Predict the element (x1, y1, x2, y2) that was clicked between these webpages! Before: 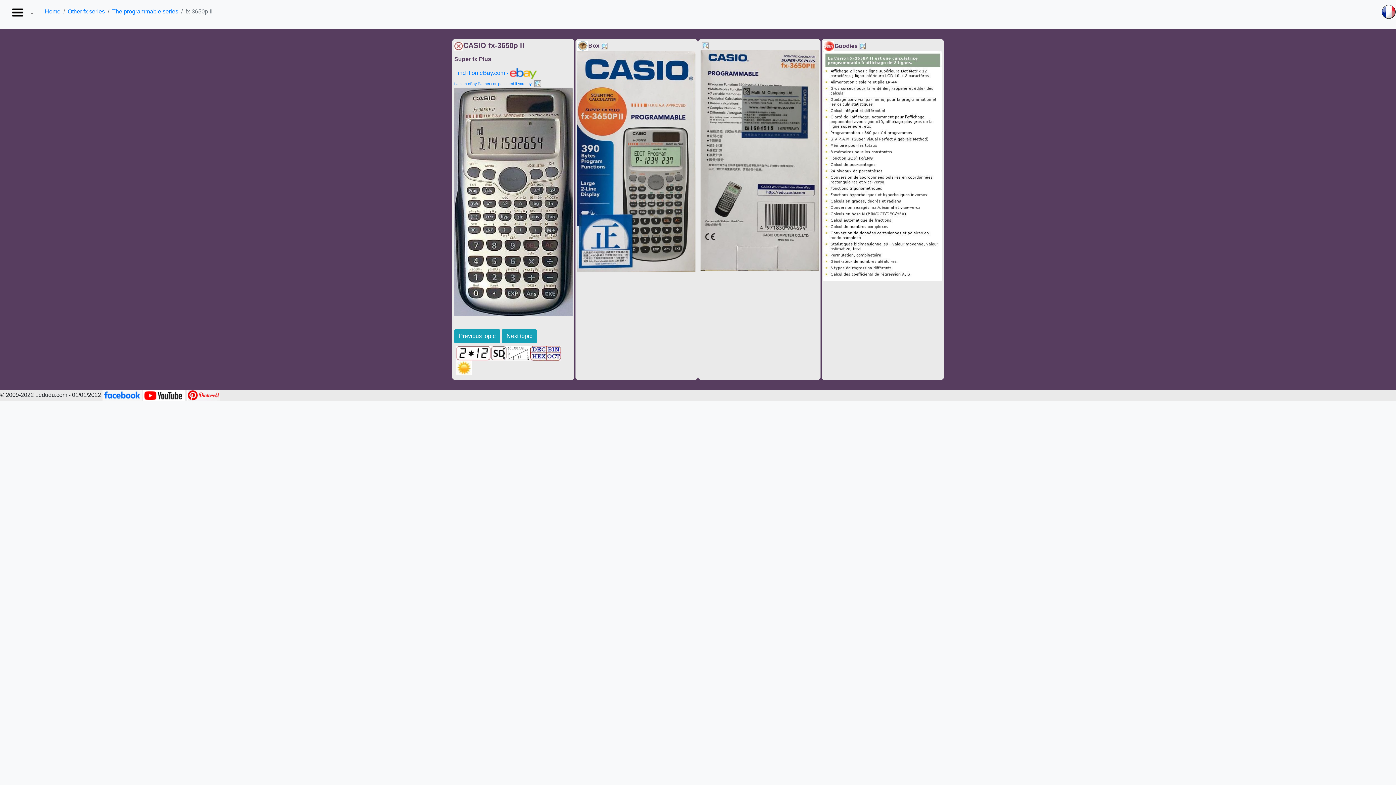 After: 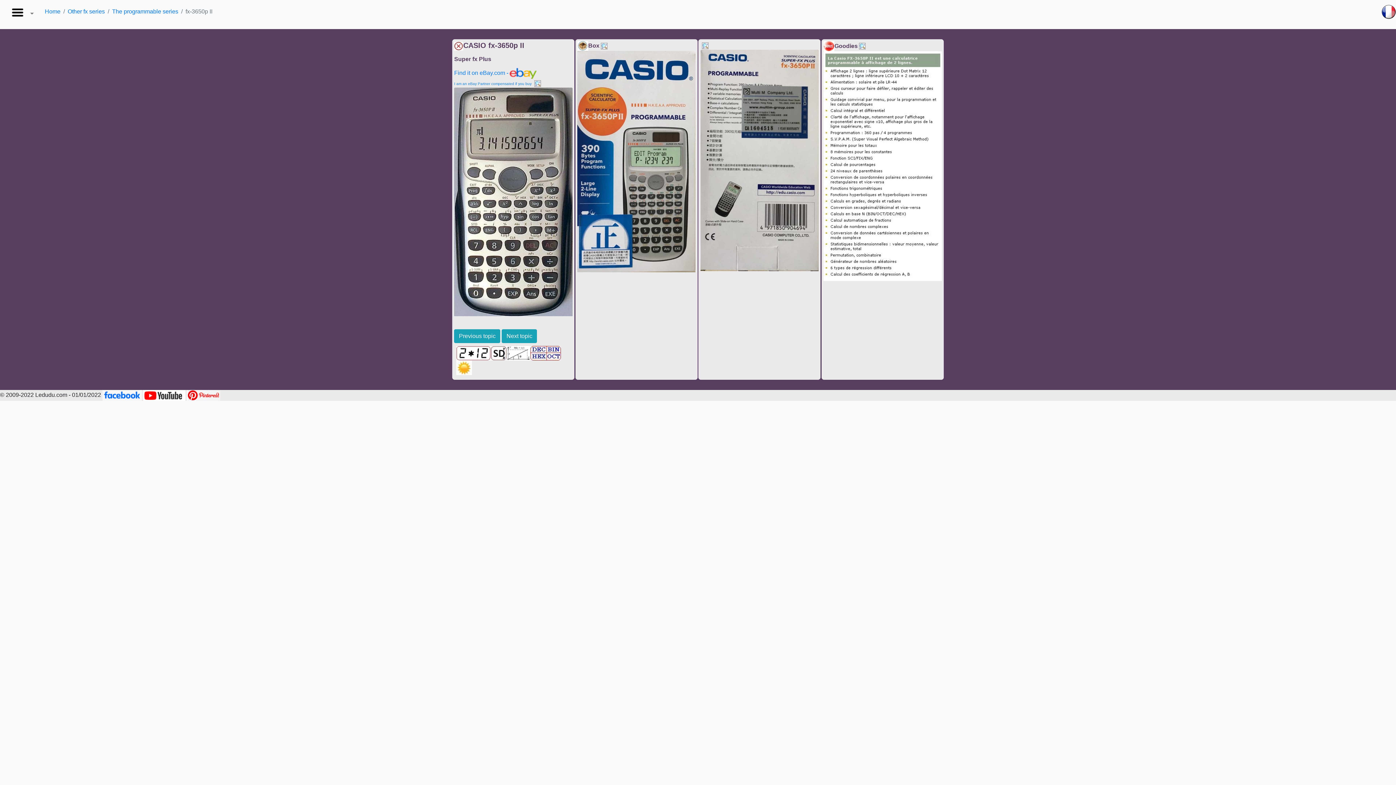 Action: bbox: (143, 392, 185, 398)